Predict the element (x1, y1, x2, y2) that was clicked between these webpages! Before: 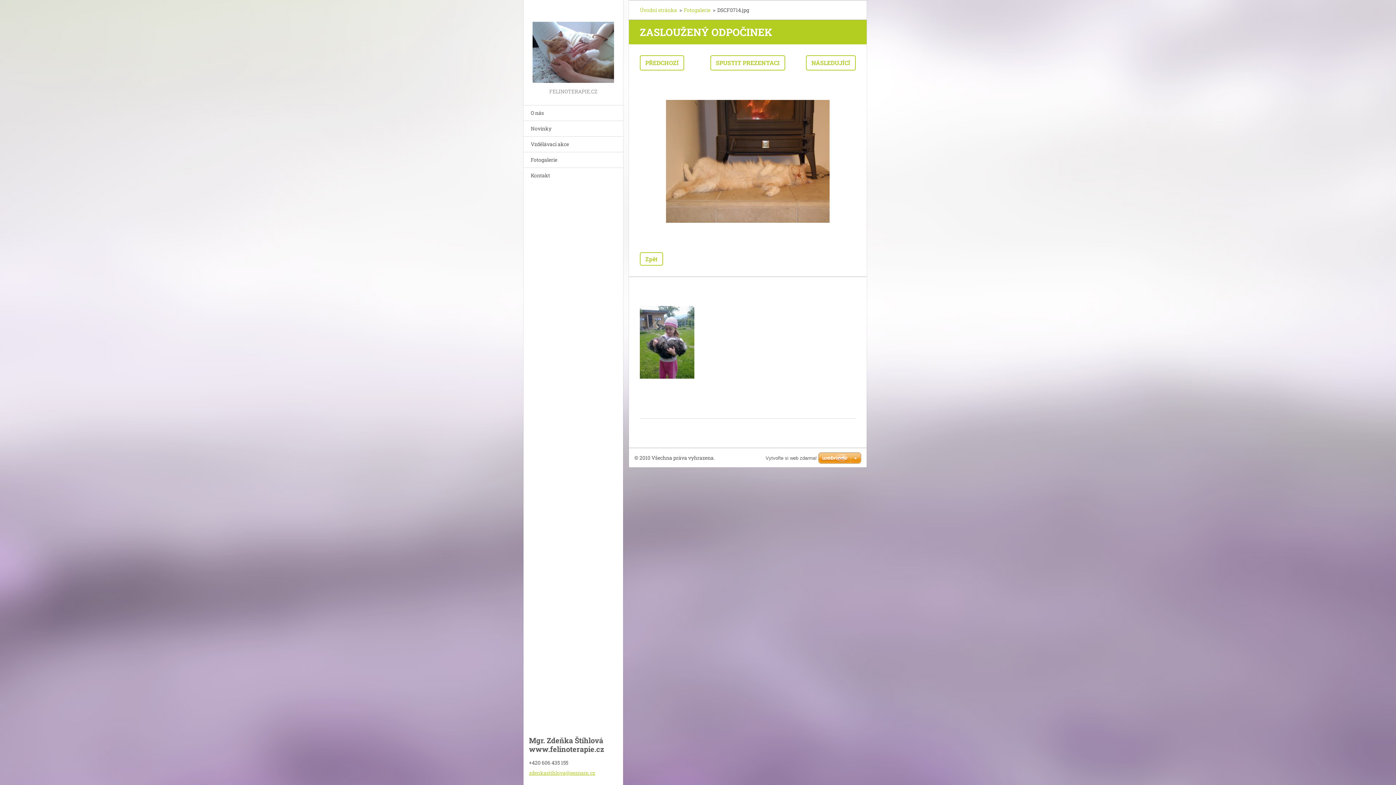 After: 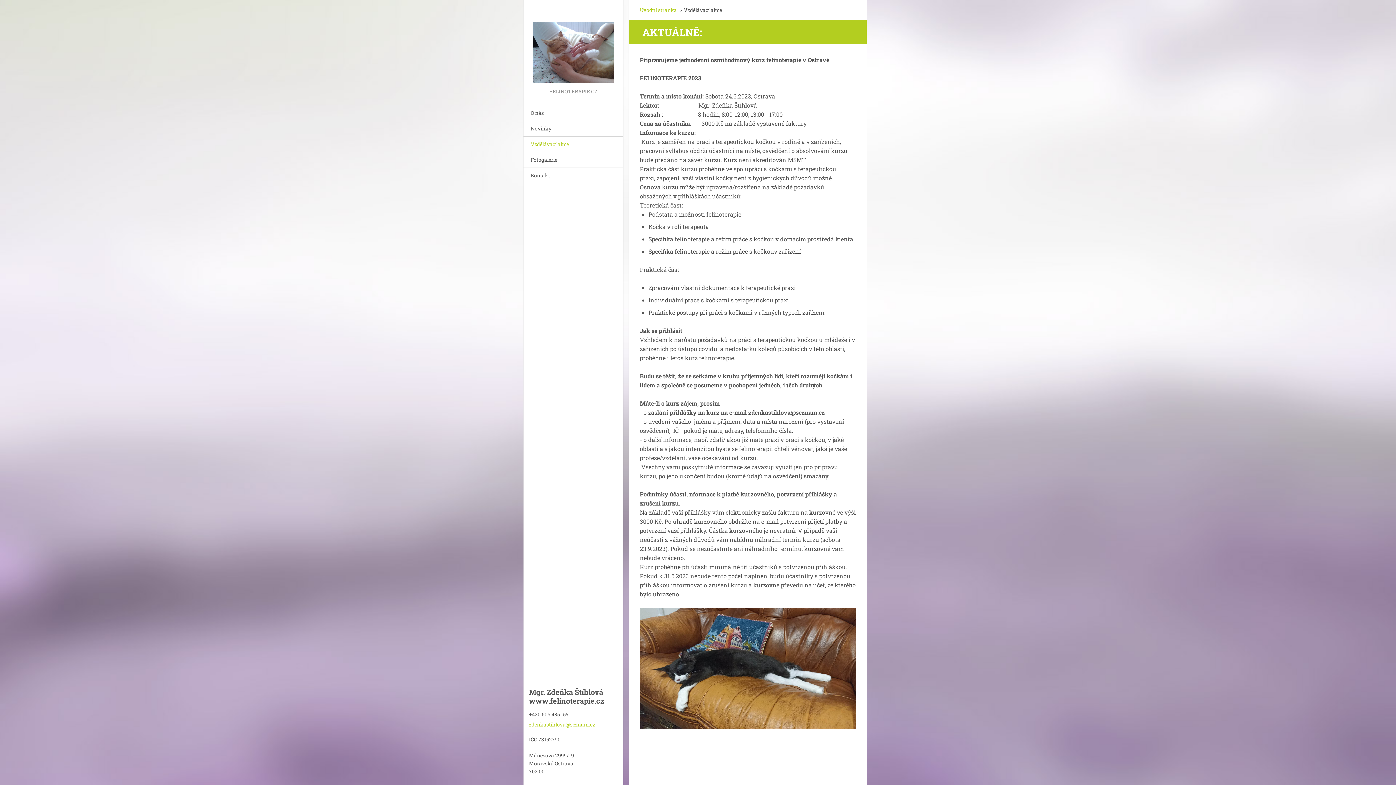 Action: label: Vzdělávací akce bbox: (523, 136, 623, 152)